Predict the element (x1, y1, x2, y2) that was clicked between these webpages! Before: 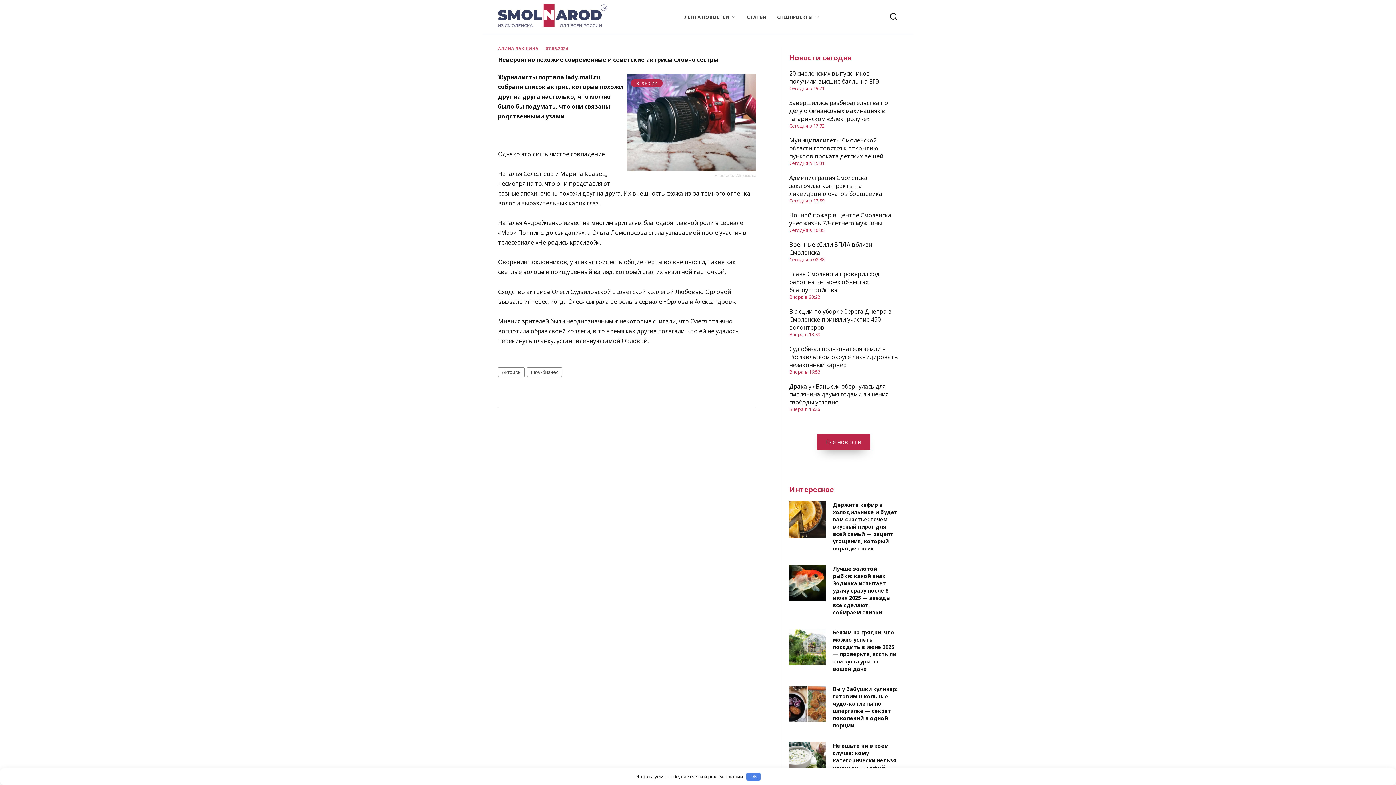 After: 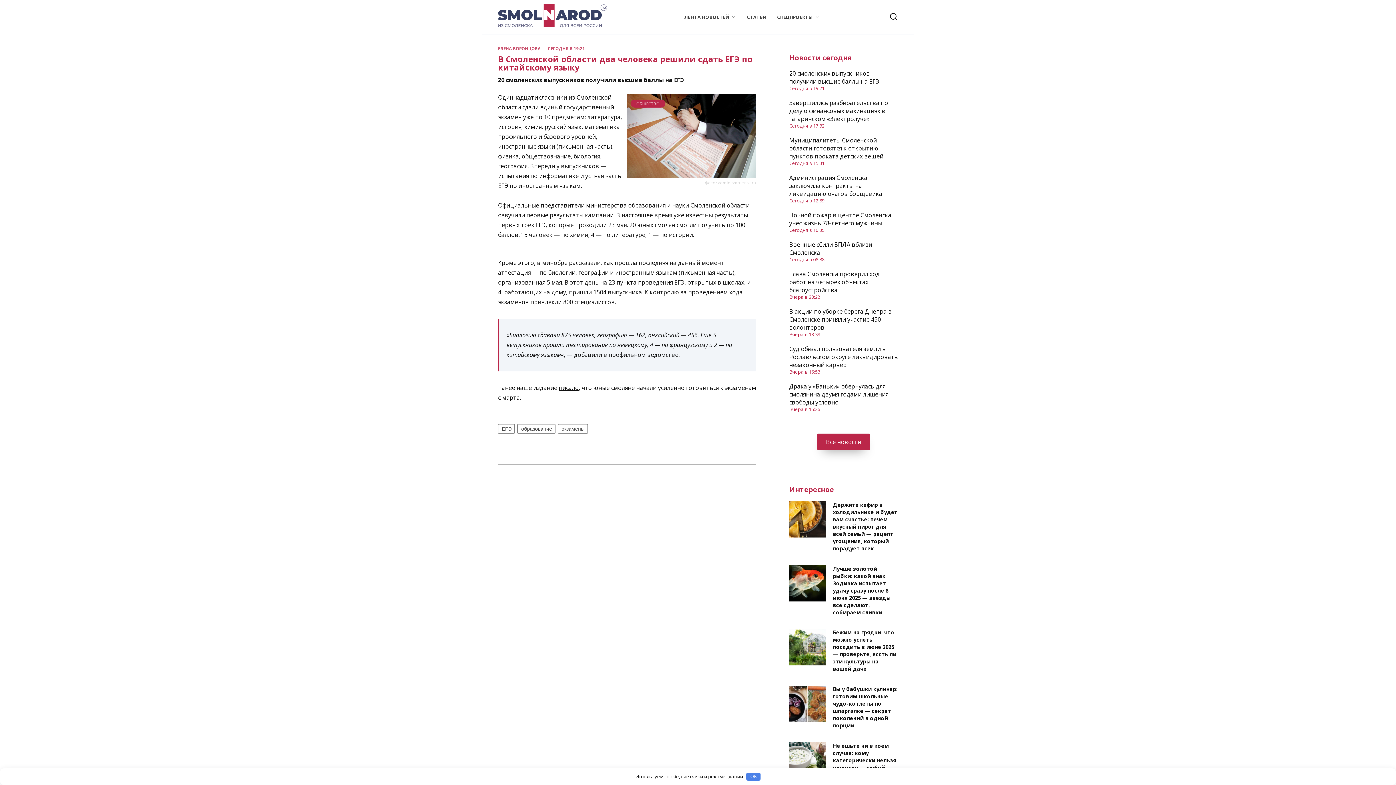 Action: label: 20 смоленских выпускников получили высшие баллы на ЕГЭ bbox: (789, 69, 879, 85)